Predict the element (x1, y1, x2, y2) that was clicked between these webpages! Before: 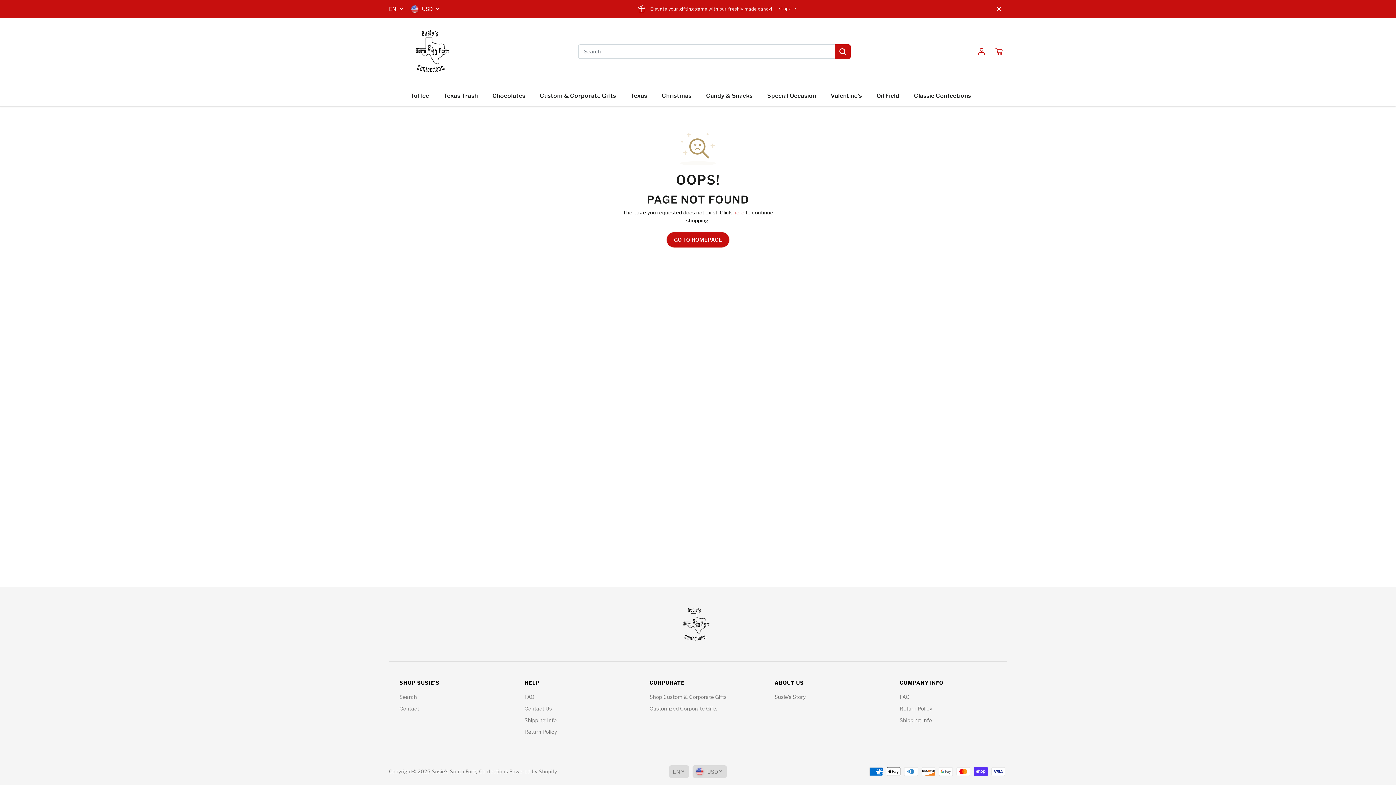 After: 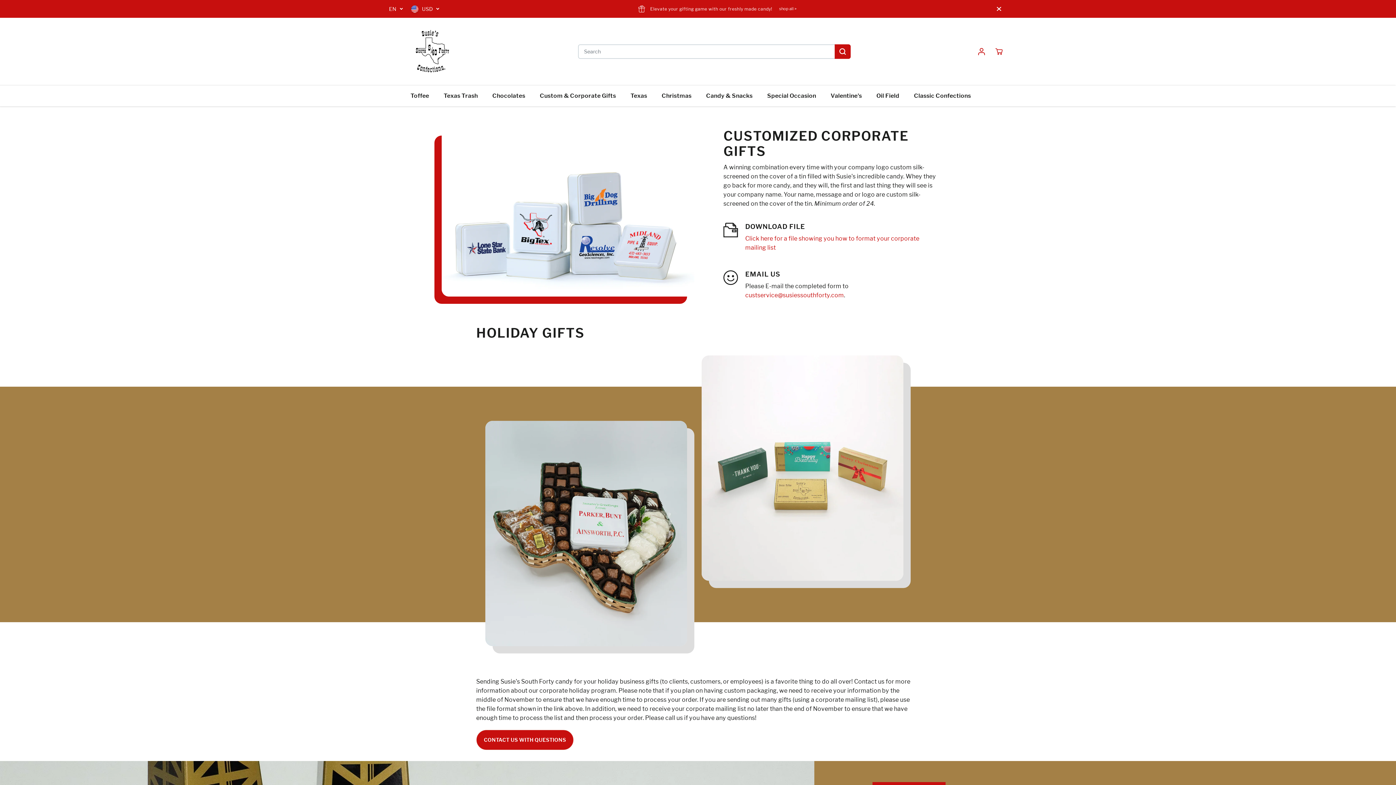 Action: bbox: (539, 85, 627, 106) label: Custom & Corporate Gifts